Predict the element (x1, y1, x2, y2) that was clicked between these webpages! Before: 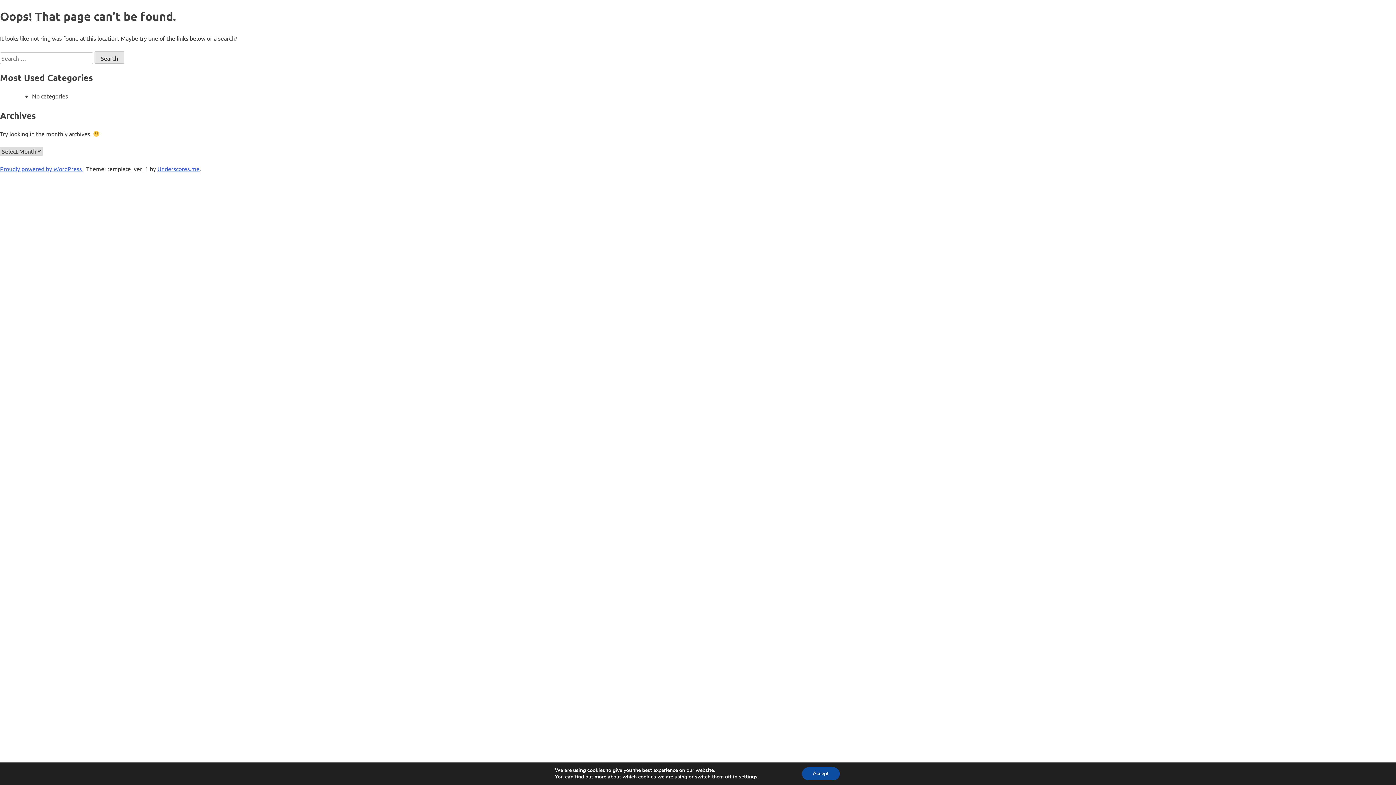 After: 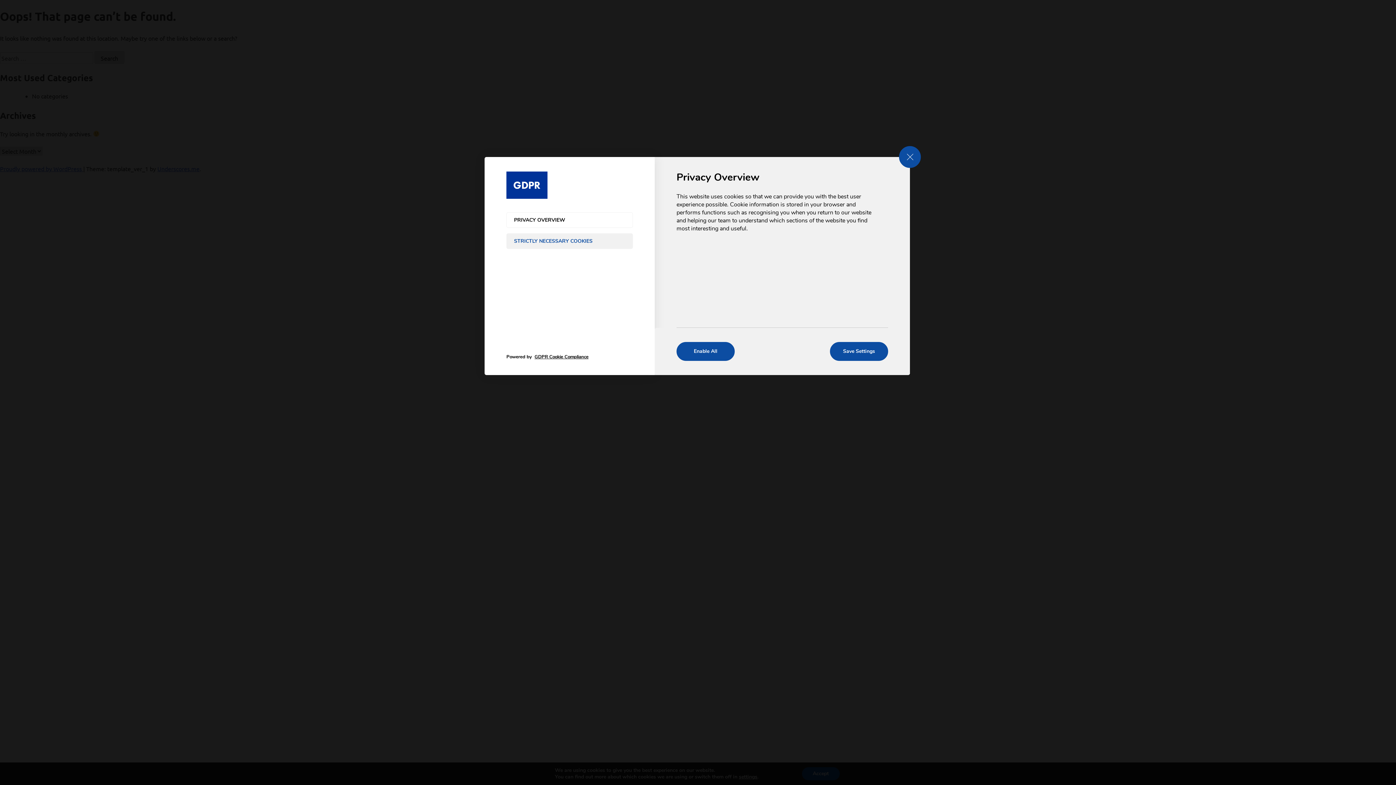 Action: label: settings bbox: (743, 774, 763, 780)